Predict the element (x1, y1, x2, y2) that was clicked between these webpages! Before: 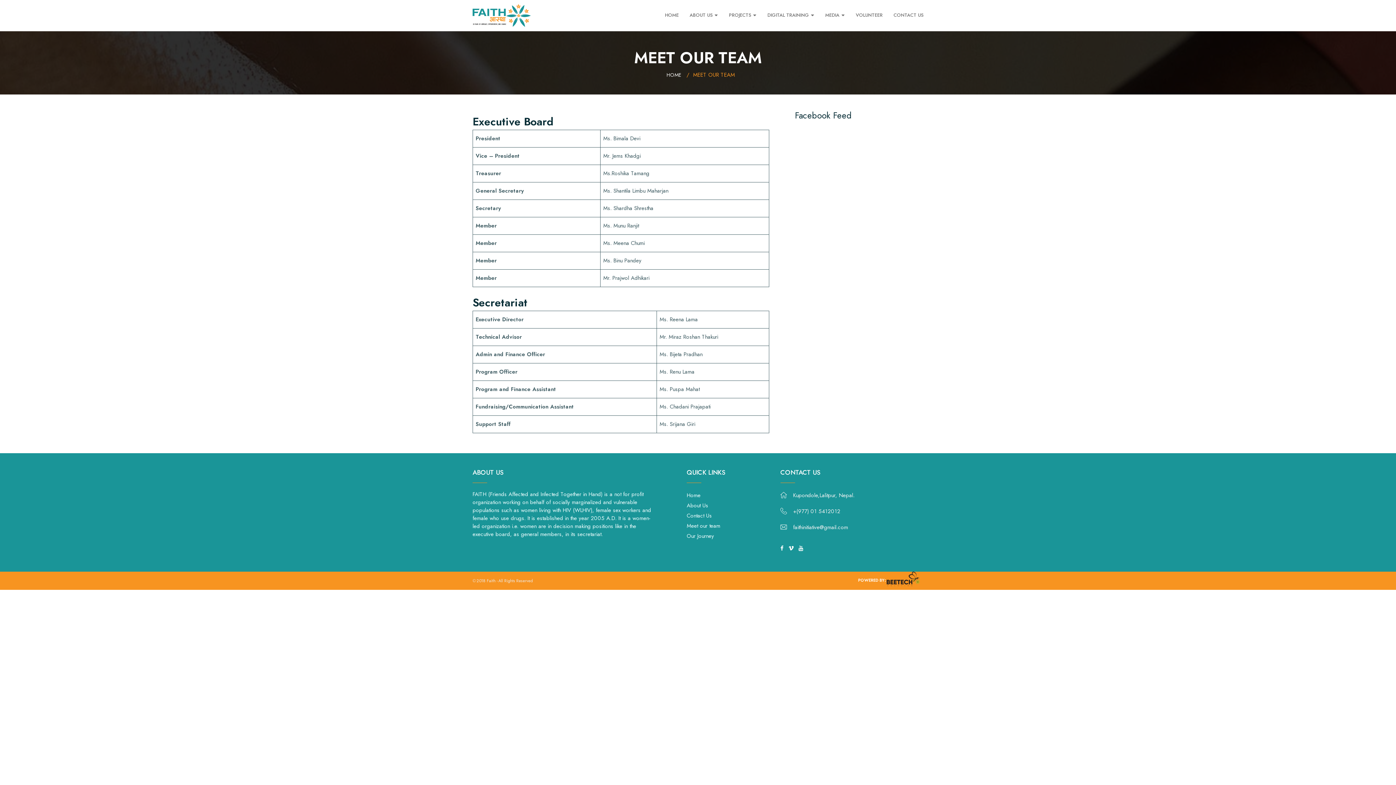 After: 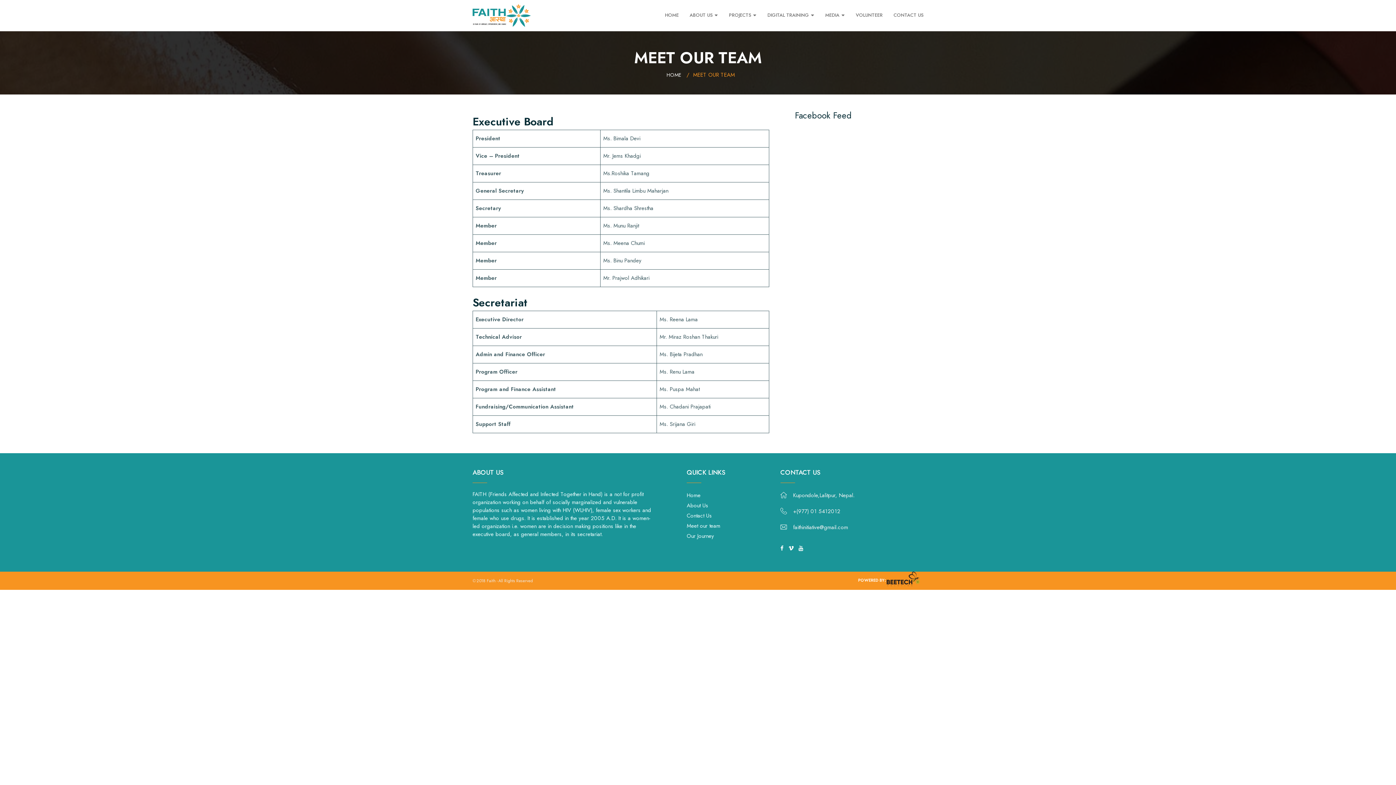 Action: label: Meet our team bbox: (686, 522, 720, 530)